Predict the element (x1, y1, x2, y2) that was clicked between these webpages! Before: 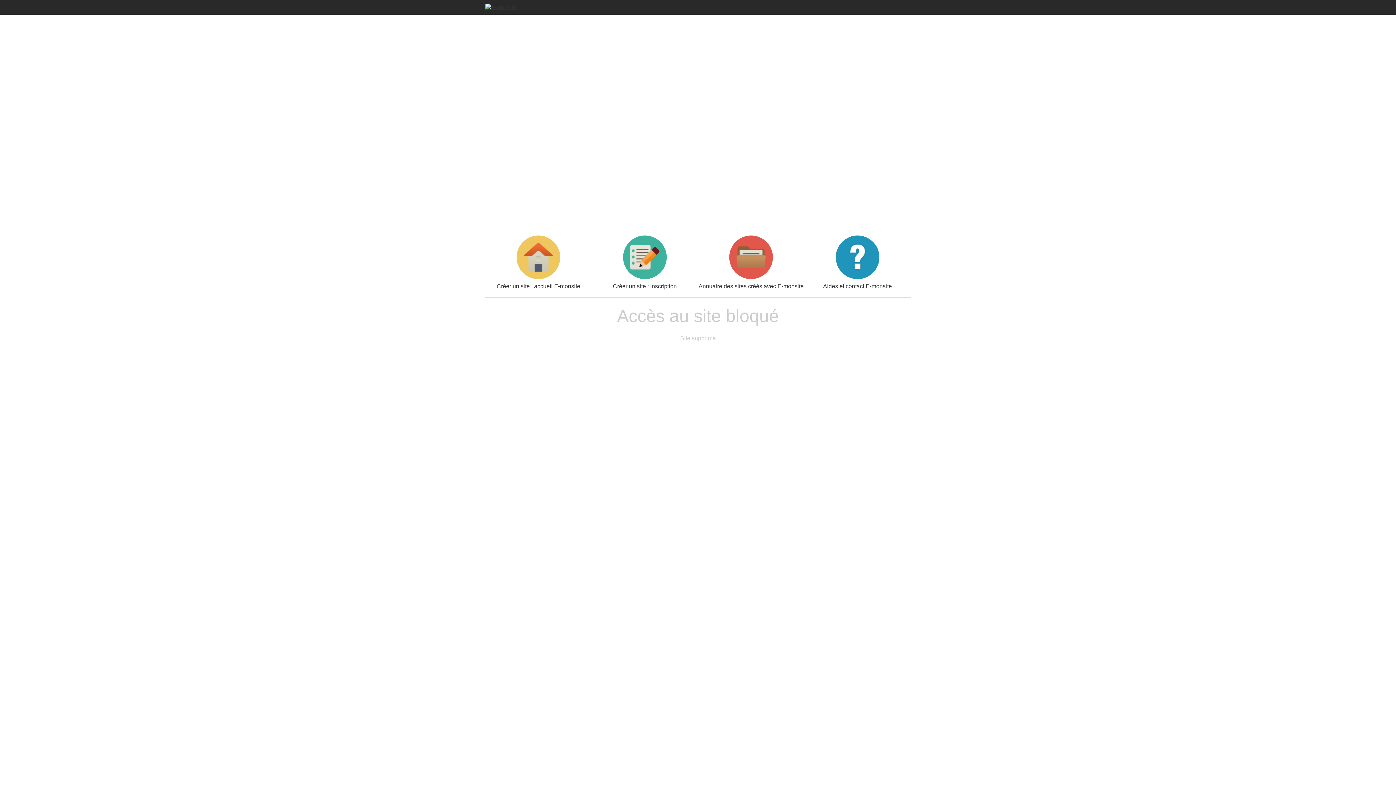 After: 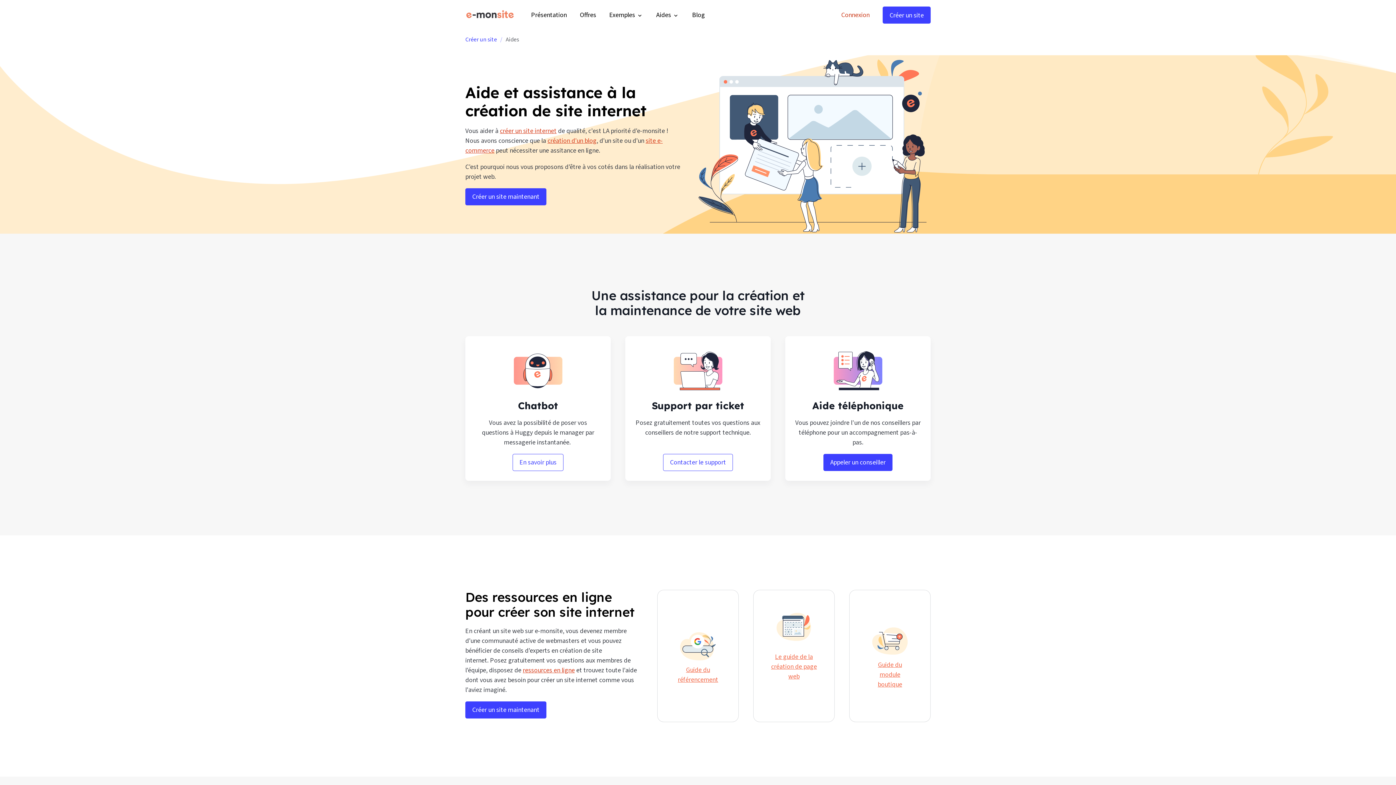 Action: label: Aides et contact E-monsite bbox: (804, 235, 910, 289)